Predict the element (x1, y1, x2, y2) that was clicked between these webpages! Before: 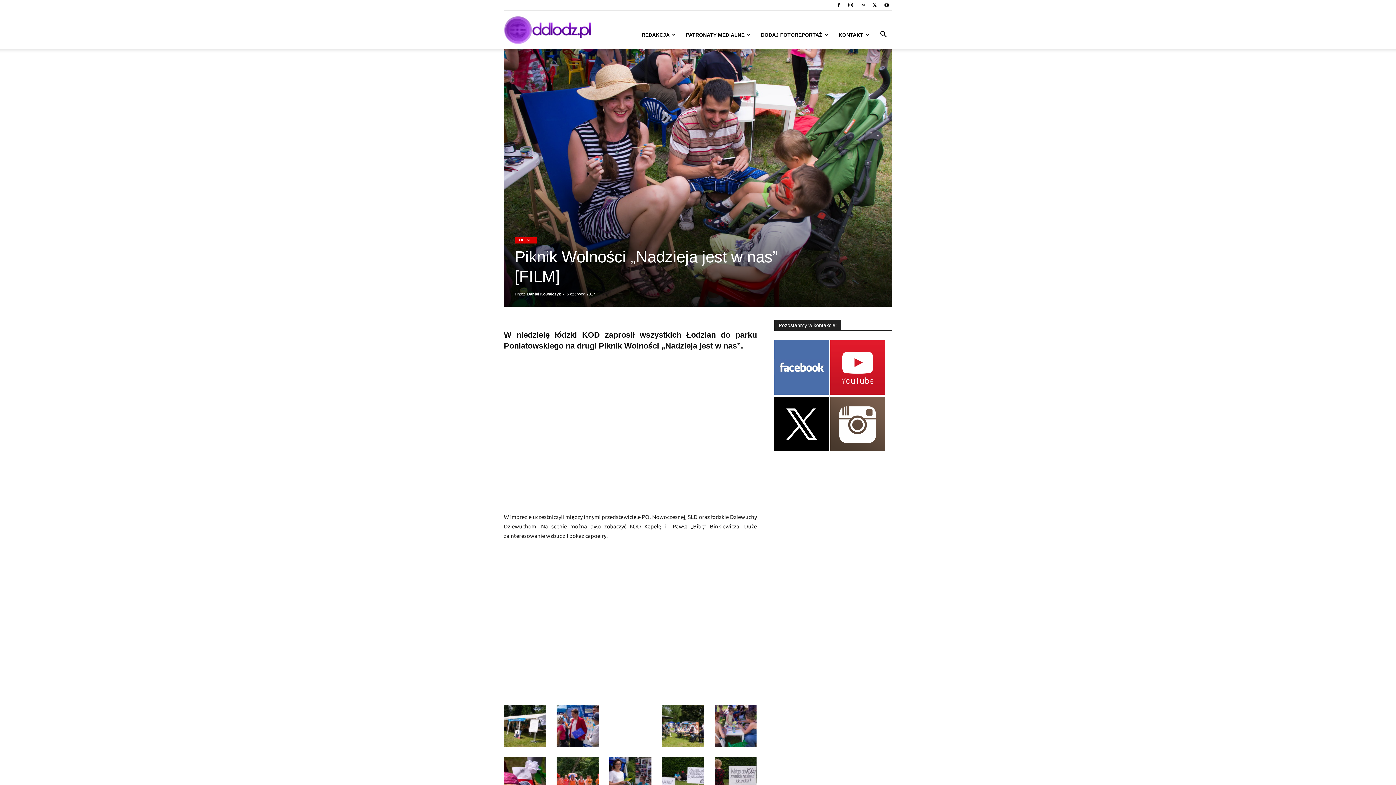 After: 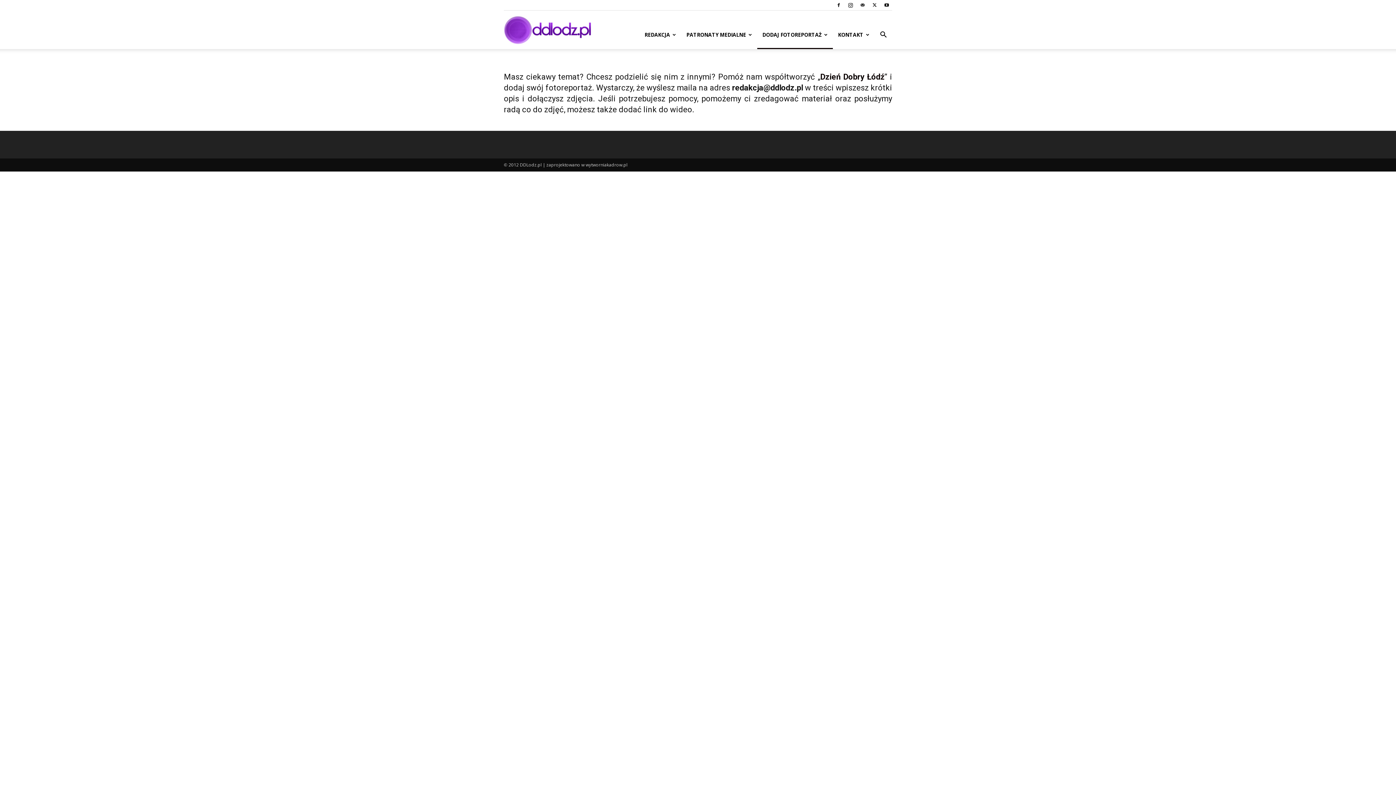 Action: label: DODAJ FOTOREPORTAŻ bbox: (756, 20, 833, 49)